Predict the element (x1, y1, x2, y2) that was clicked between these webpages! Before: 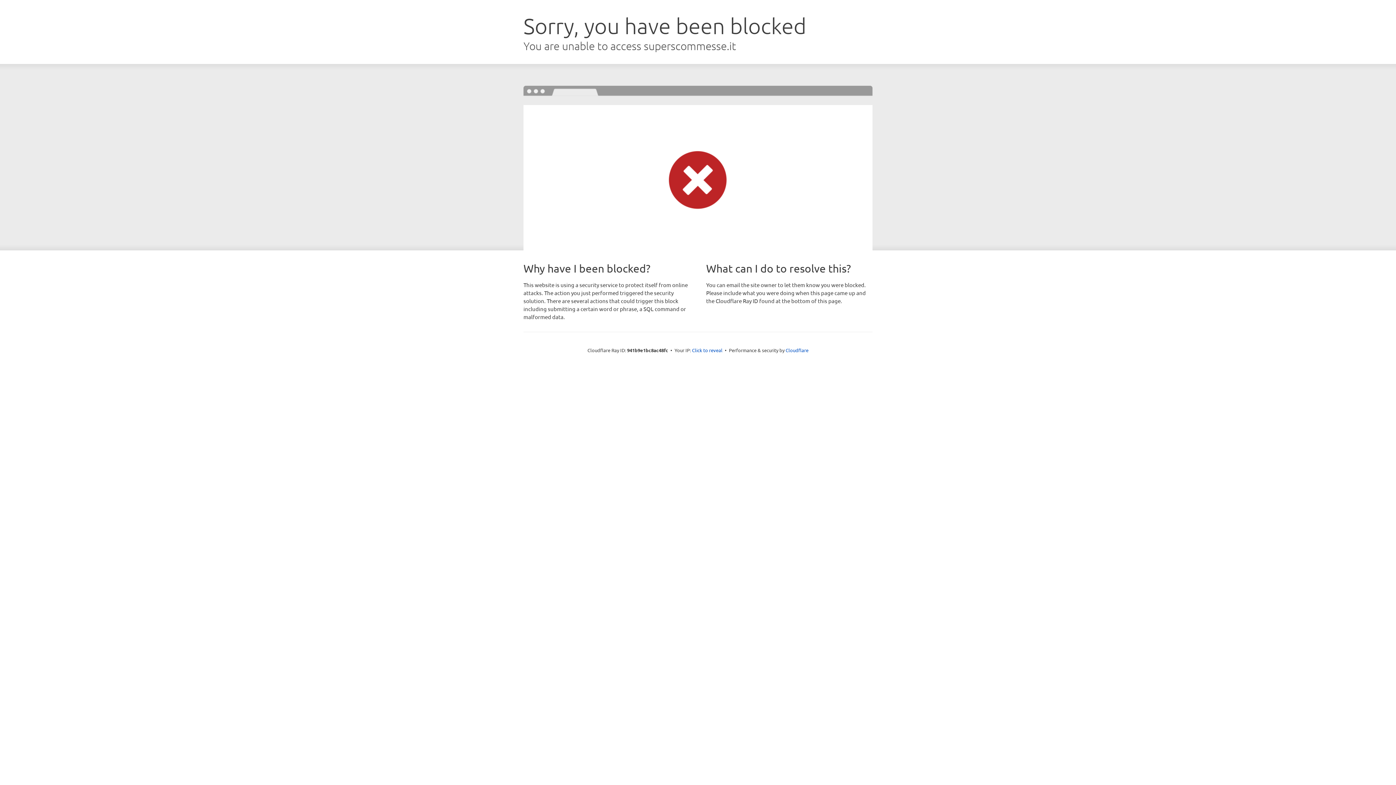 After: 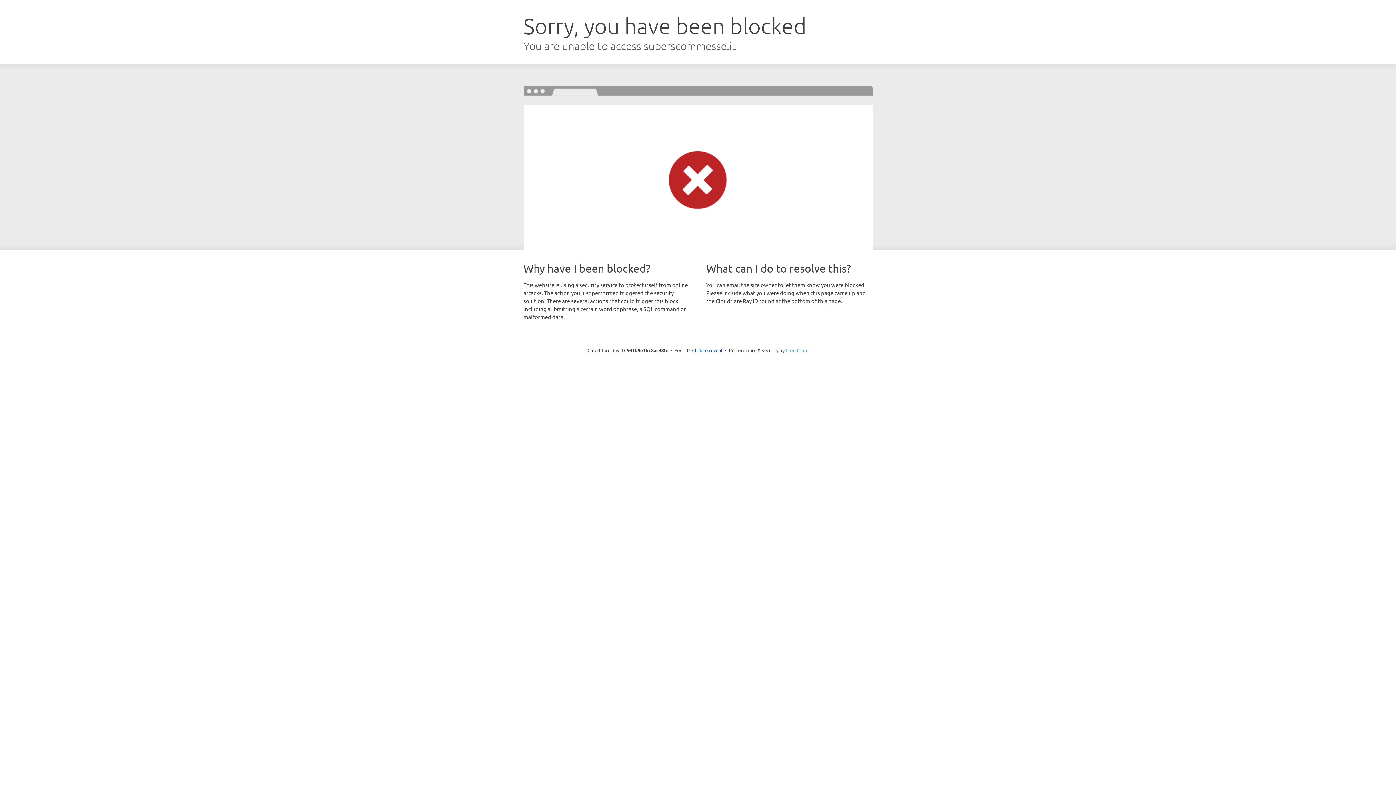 Action: label: Cloudflare bbox: (785, 347, 808, 353)